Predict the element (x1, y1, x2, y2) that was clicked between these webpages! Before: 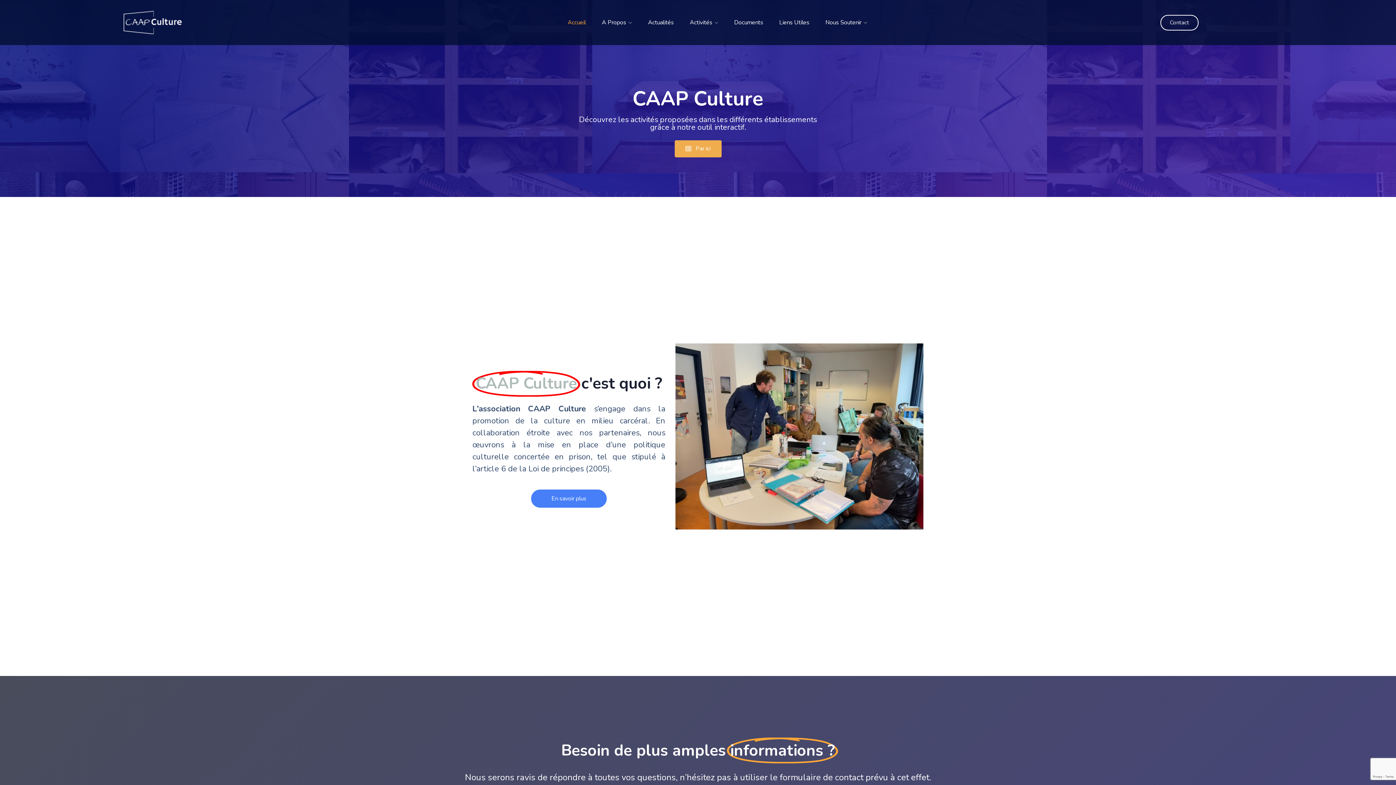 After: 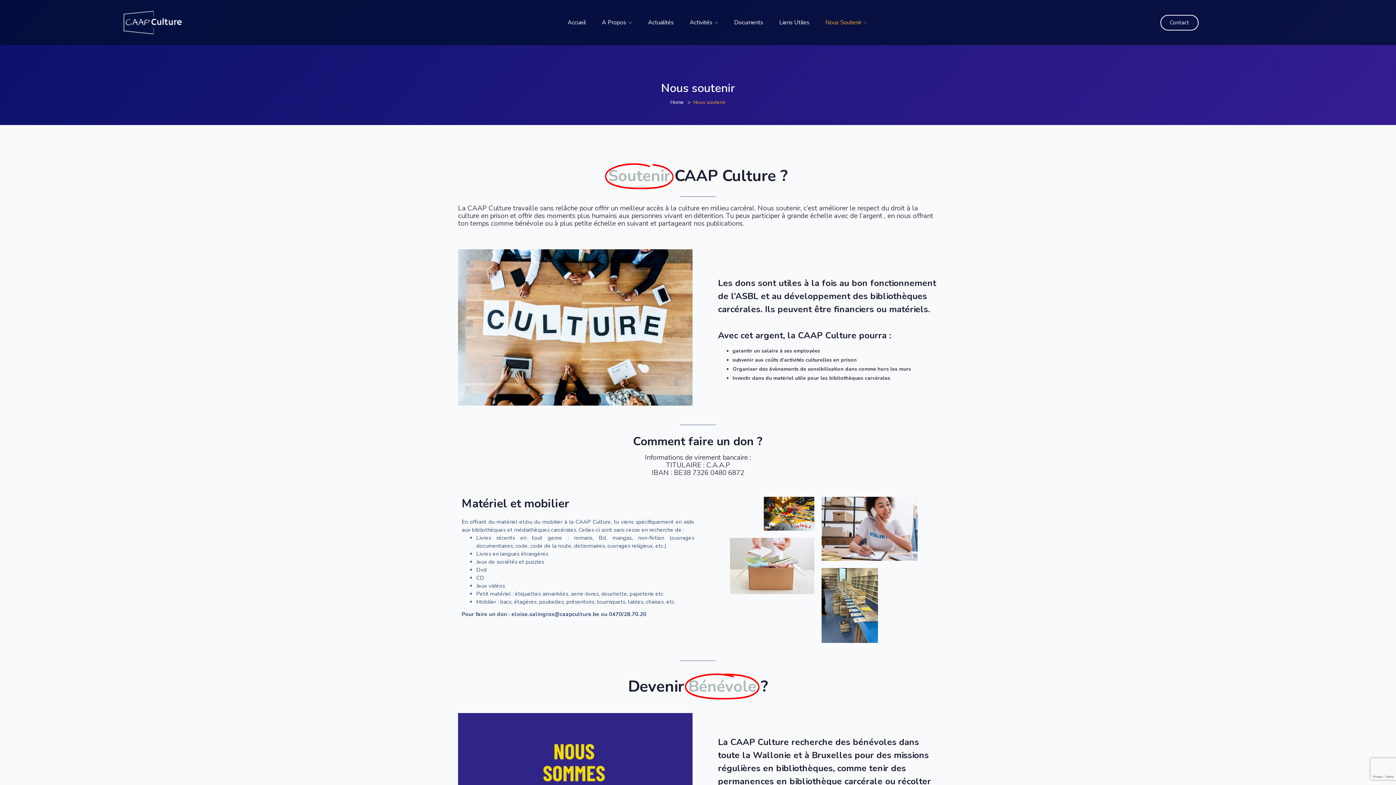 Action: bbox: (825, 10, 867, 34) label: Nous Soutenir 